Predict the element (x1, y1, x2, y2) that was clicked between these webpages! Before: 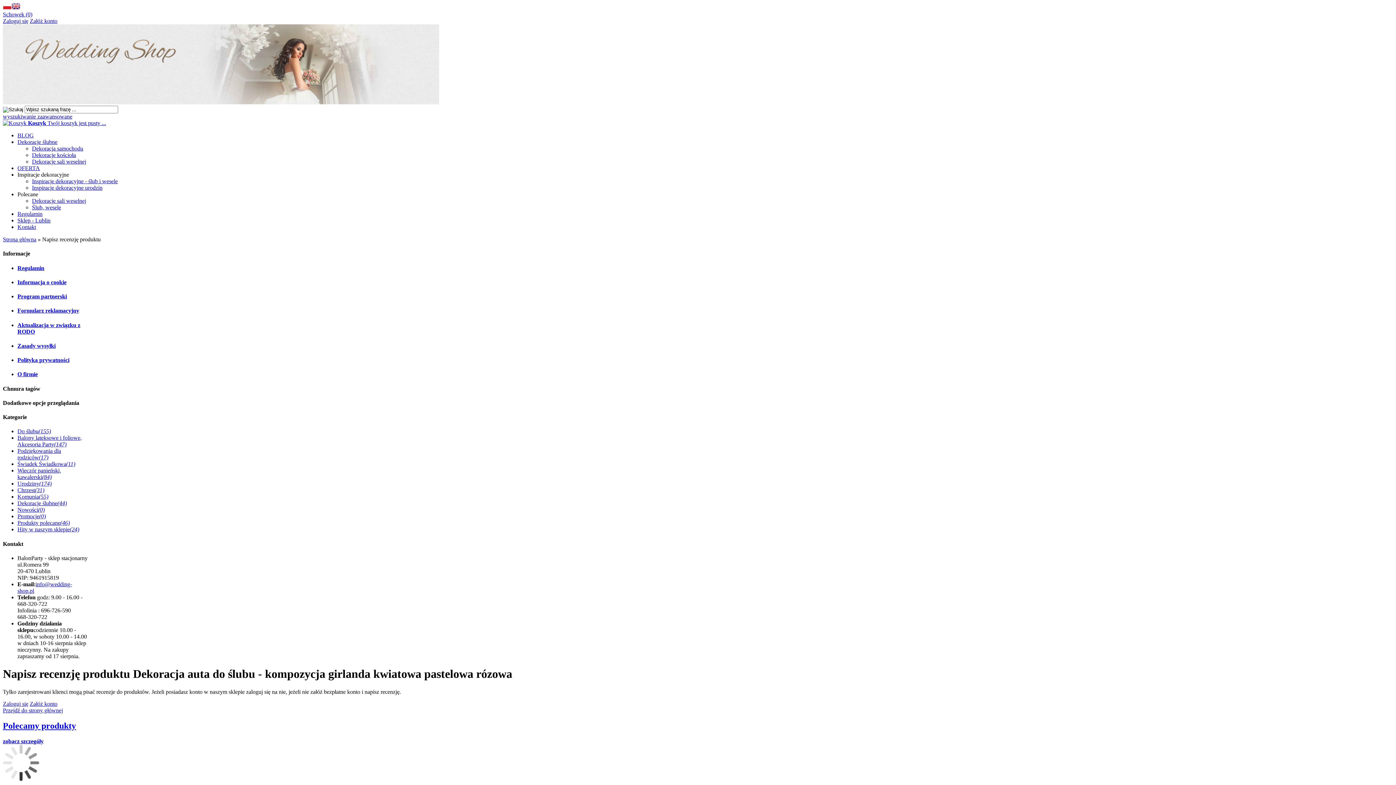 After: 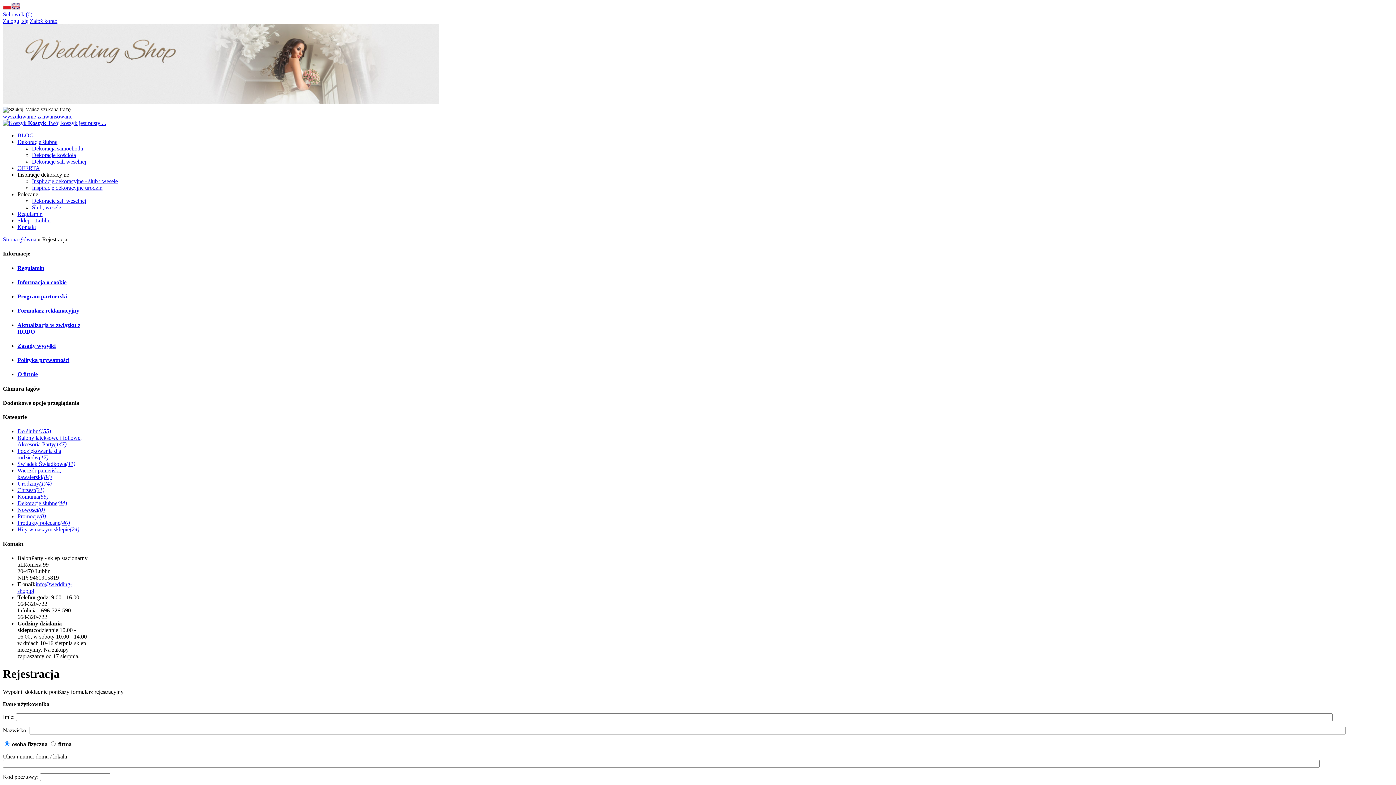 Action: label: Załóż konto bbox: (29, 17, 57, 24)